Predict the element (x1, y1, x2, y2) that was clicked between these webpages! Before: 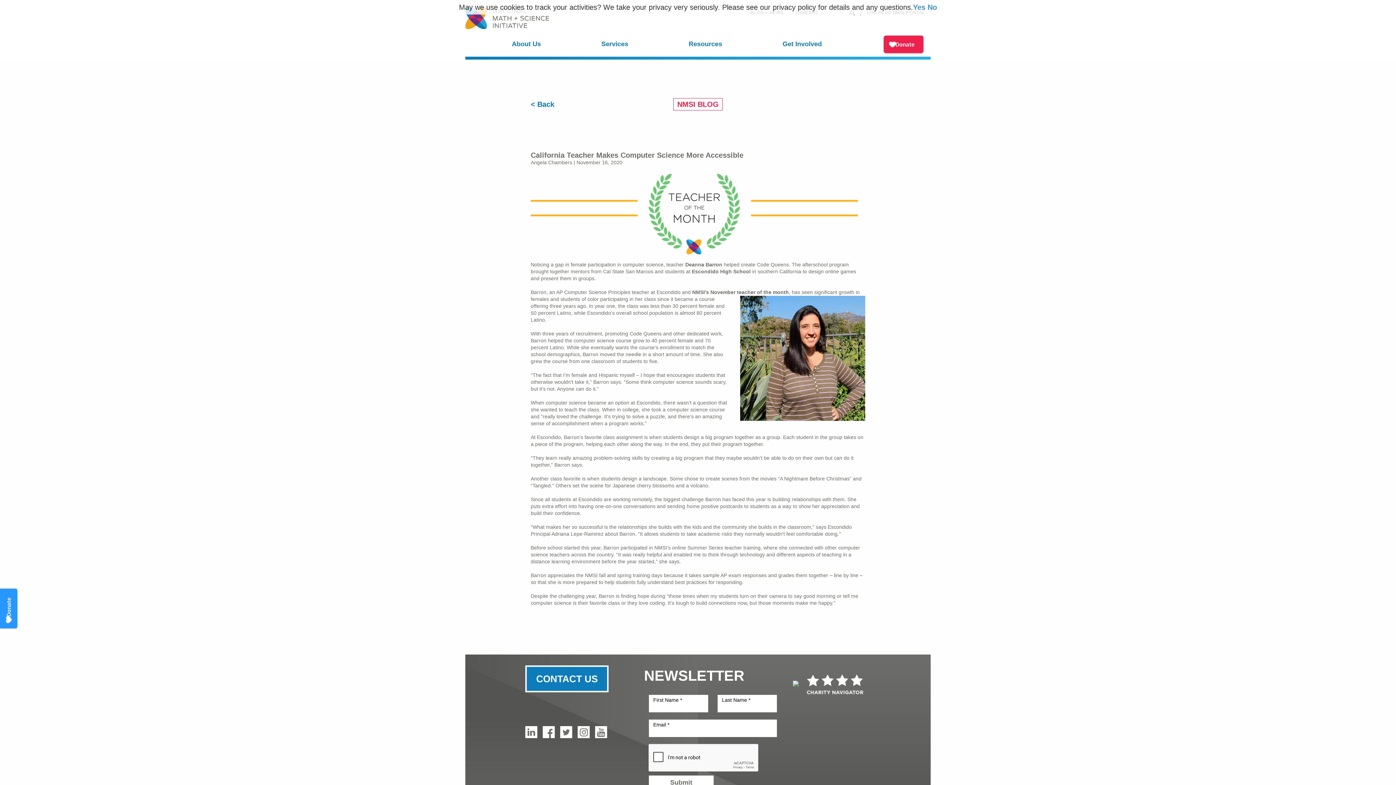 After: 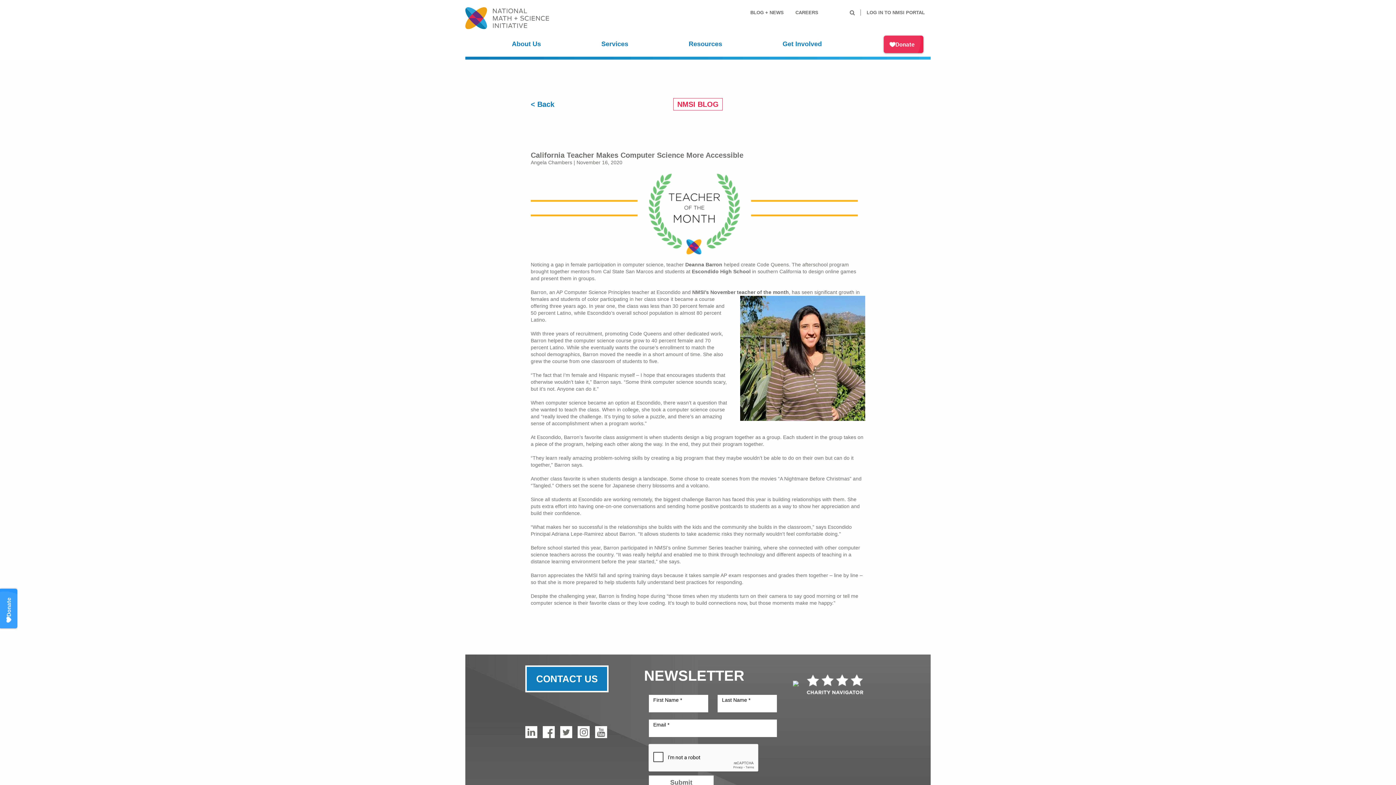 Action: bbox: (913, 3, 925, 11) label: Yes